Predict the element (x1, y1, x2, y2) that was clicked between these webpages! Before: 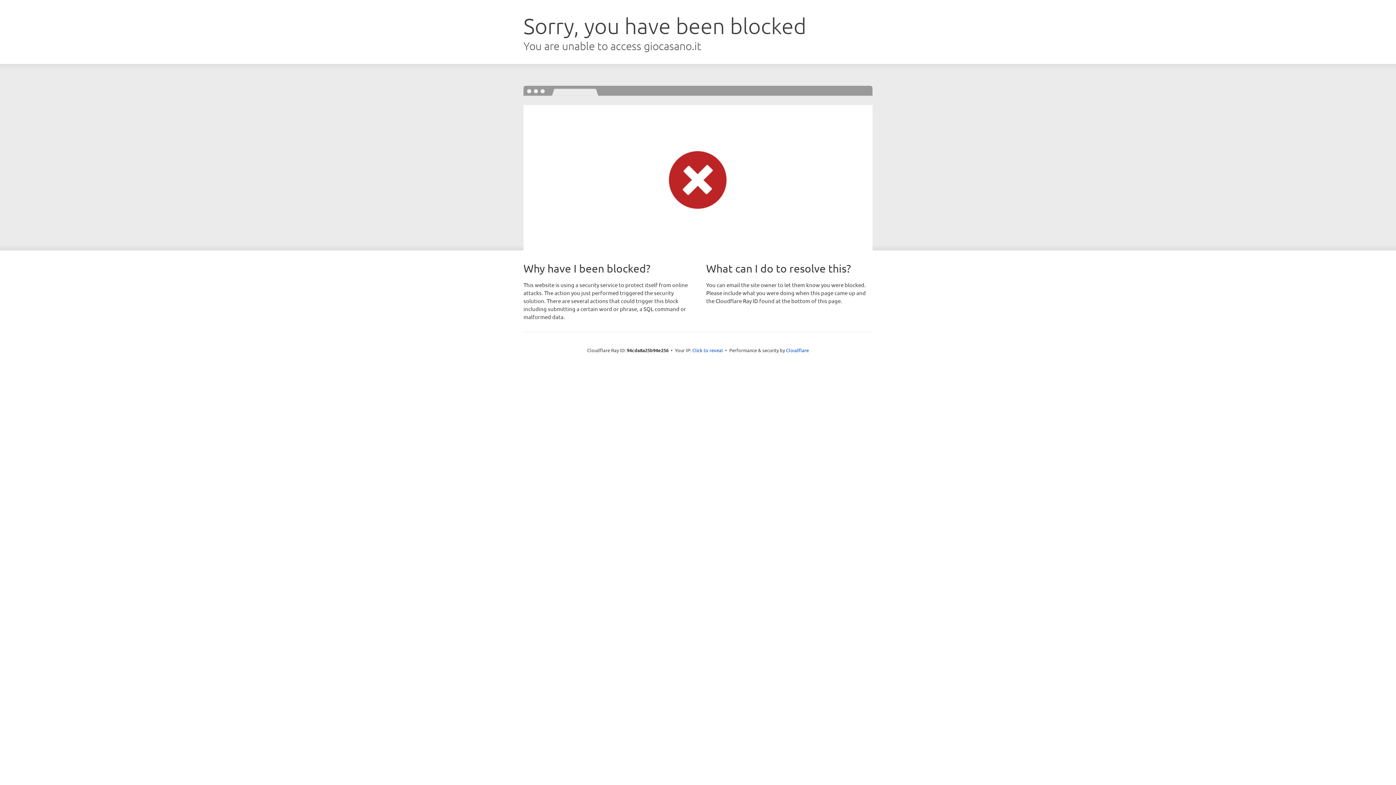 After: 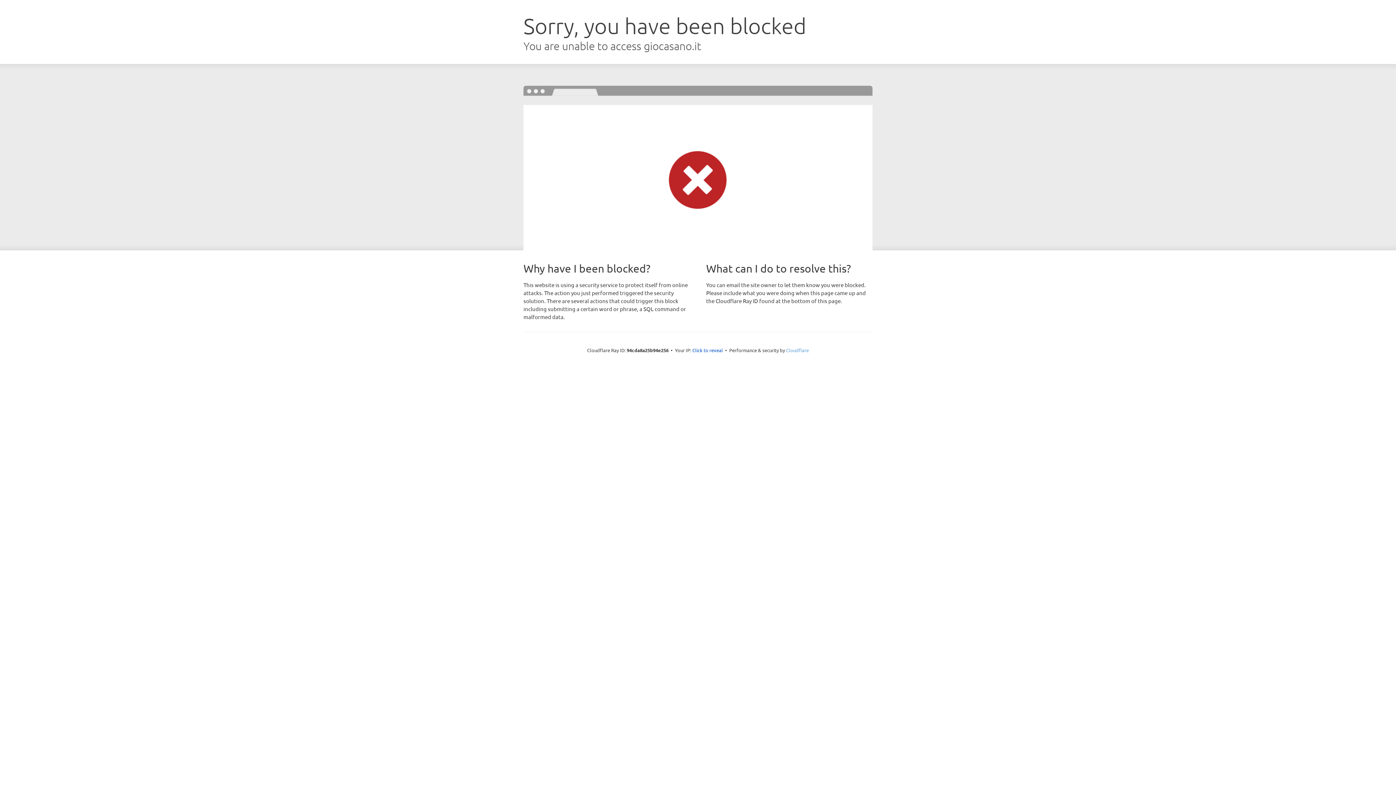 Action: label: Cloudflare bbox: (786, 347, 809, 353)